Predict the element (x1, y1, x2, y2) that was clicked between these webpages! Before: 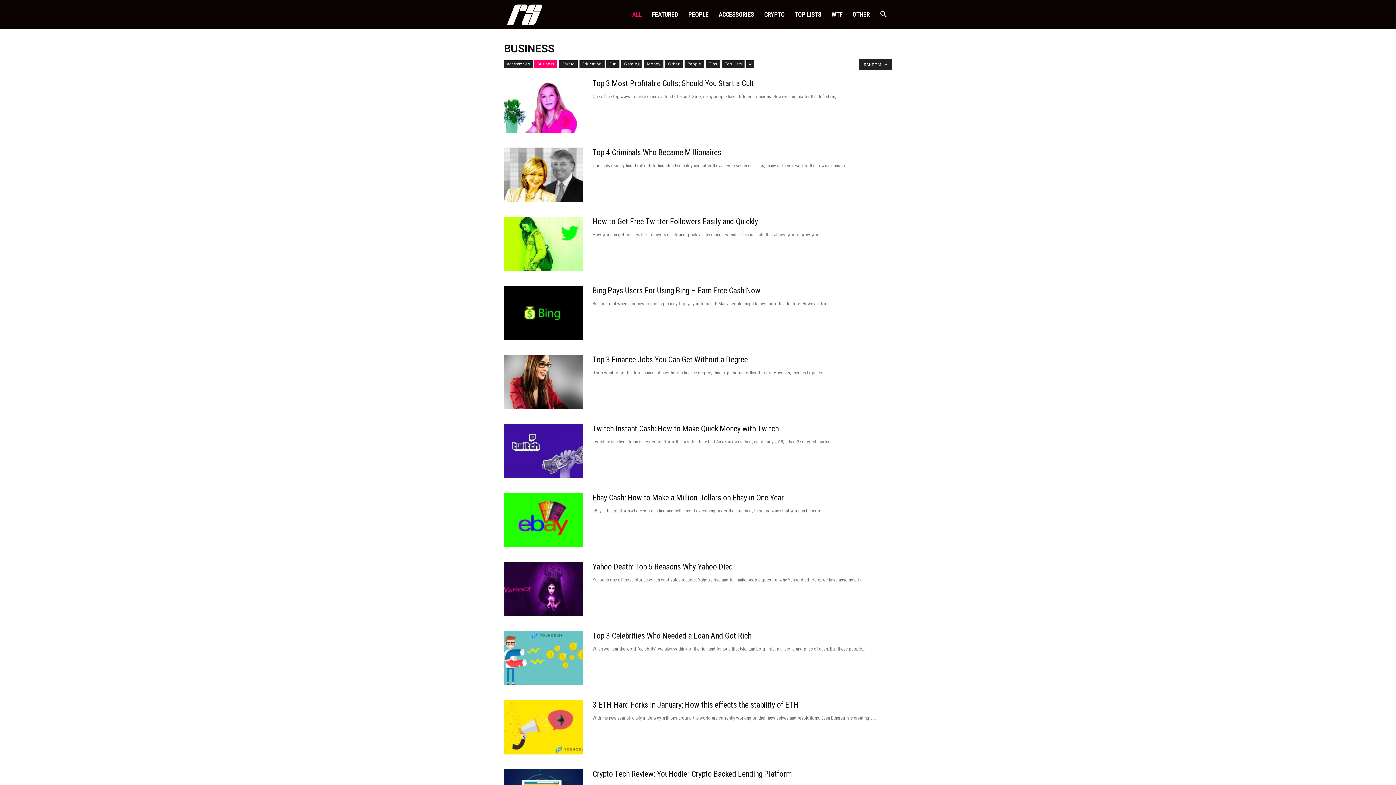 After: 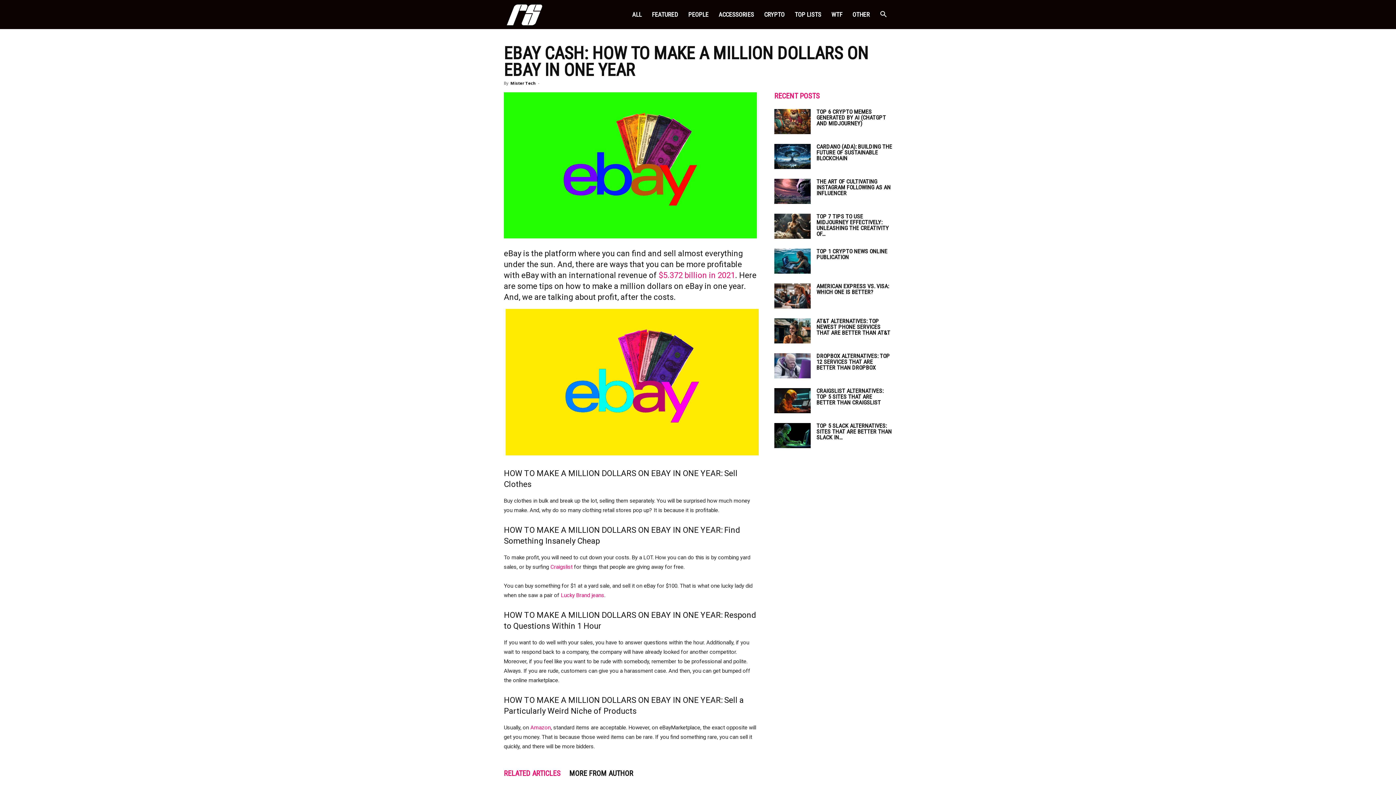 Action: bbox: (504, 493, 583, 547)